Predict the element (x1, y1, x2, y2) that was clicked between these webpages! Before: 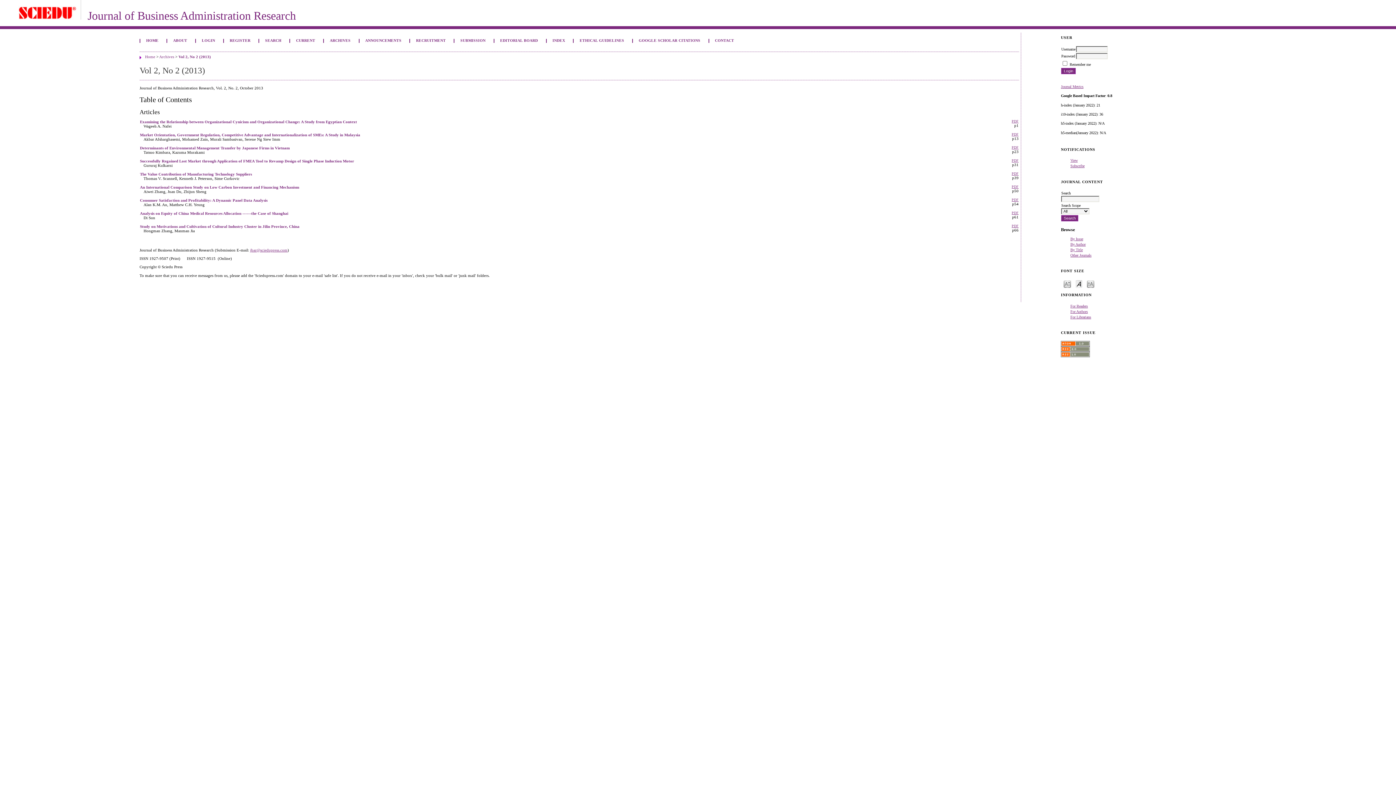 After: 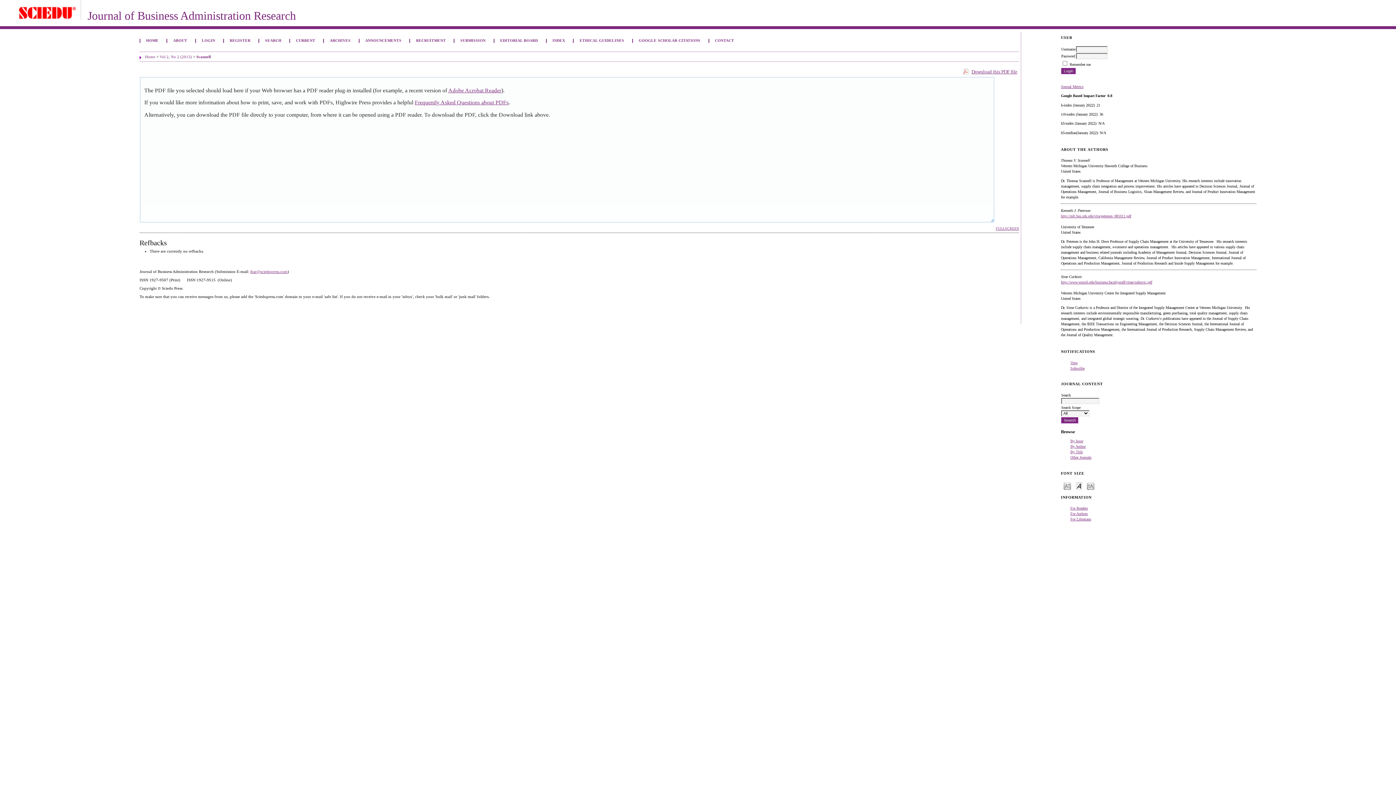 Action: bbox: (1012, 171, 1018, 175) label: PDF